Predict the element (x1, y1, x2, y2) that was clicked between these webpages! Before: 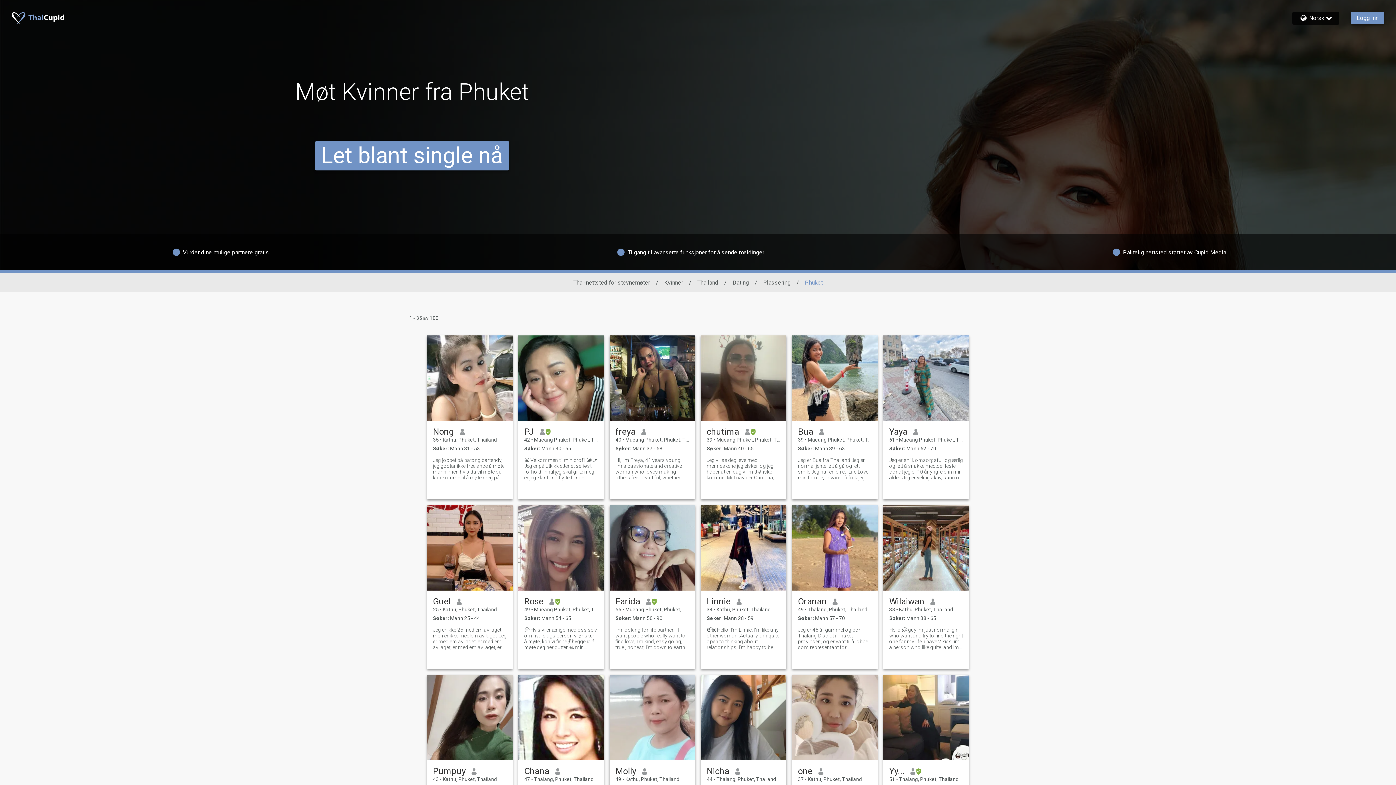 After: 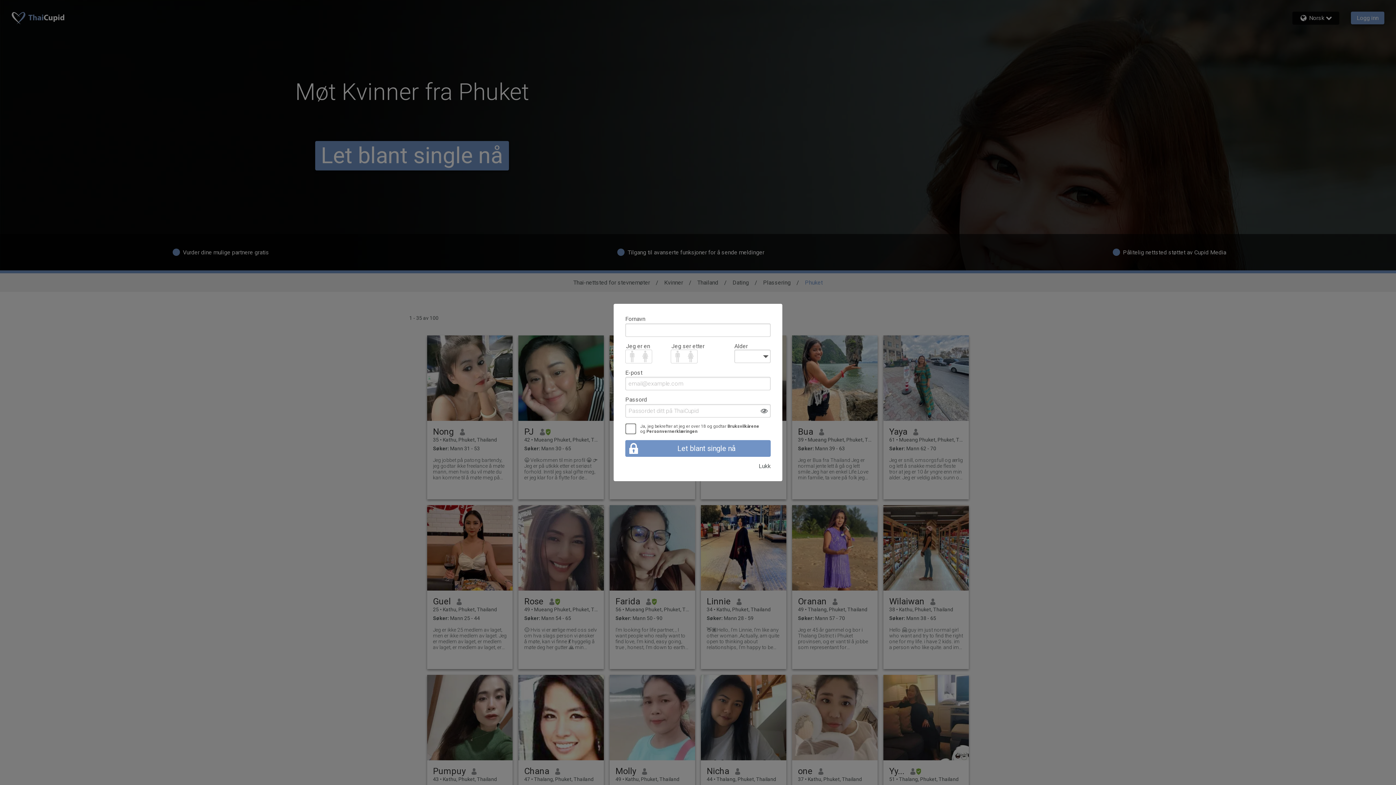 Action: bbox: (798, 596, 826, 606) label: Oranan